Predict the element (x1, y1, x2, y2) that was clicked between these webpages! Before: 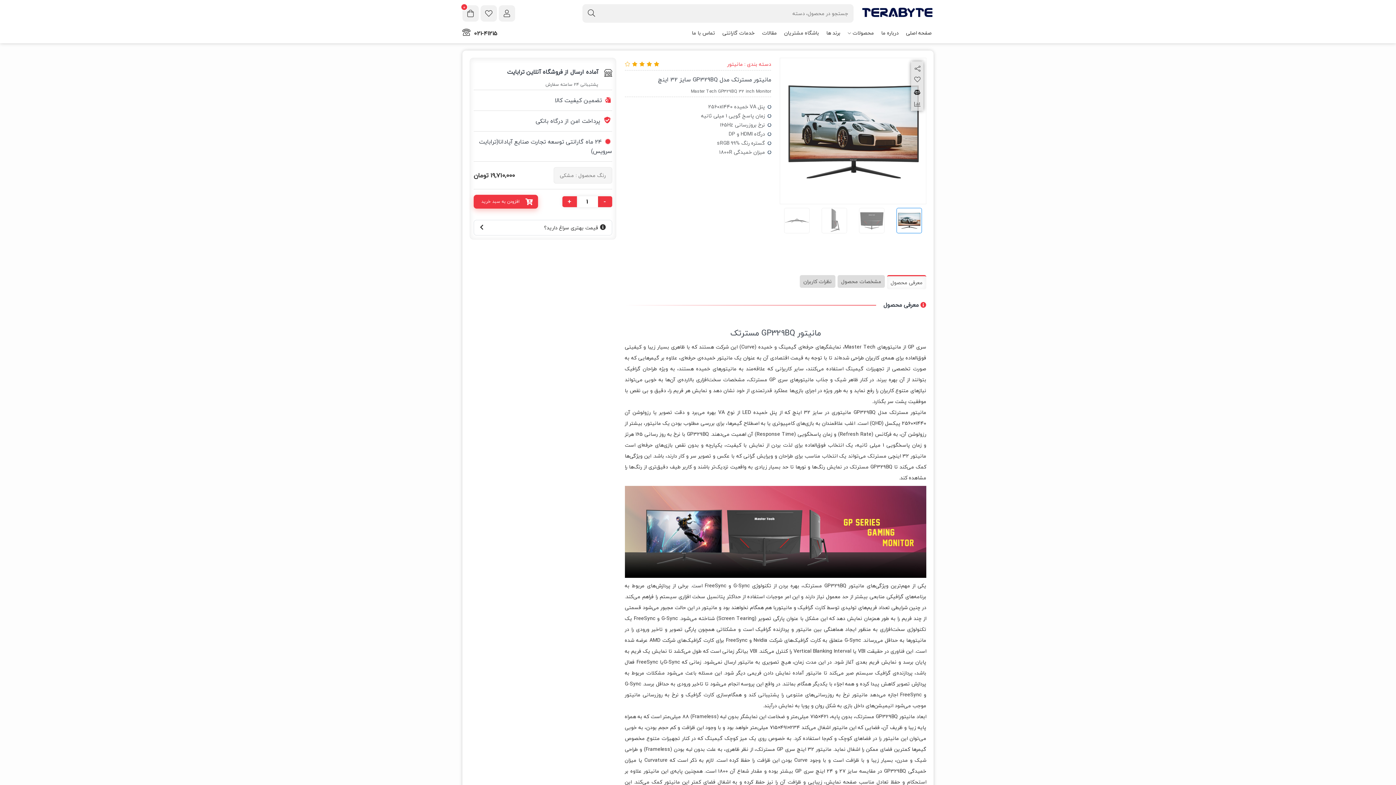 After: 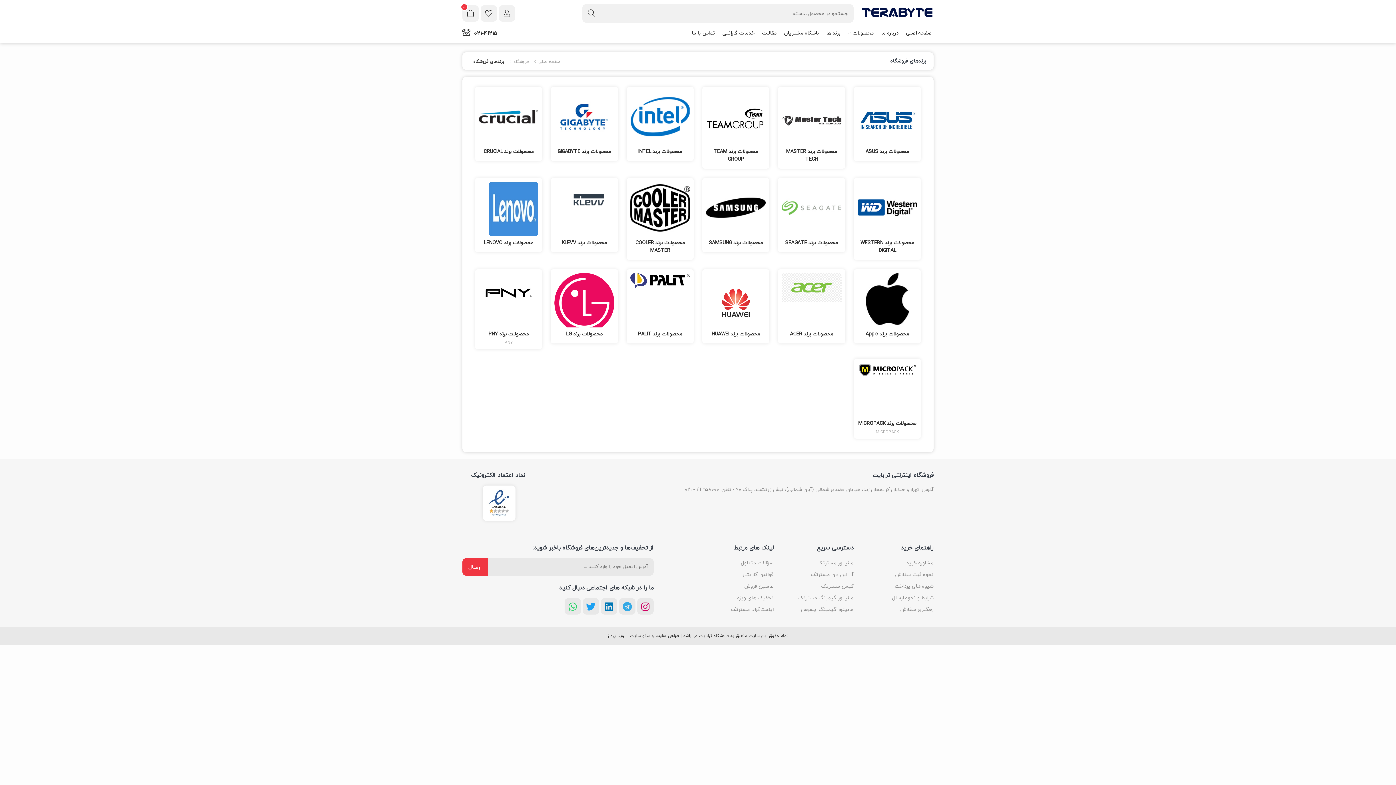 Action: label: برند ها bbox: (824, 23, 842, 43)